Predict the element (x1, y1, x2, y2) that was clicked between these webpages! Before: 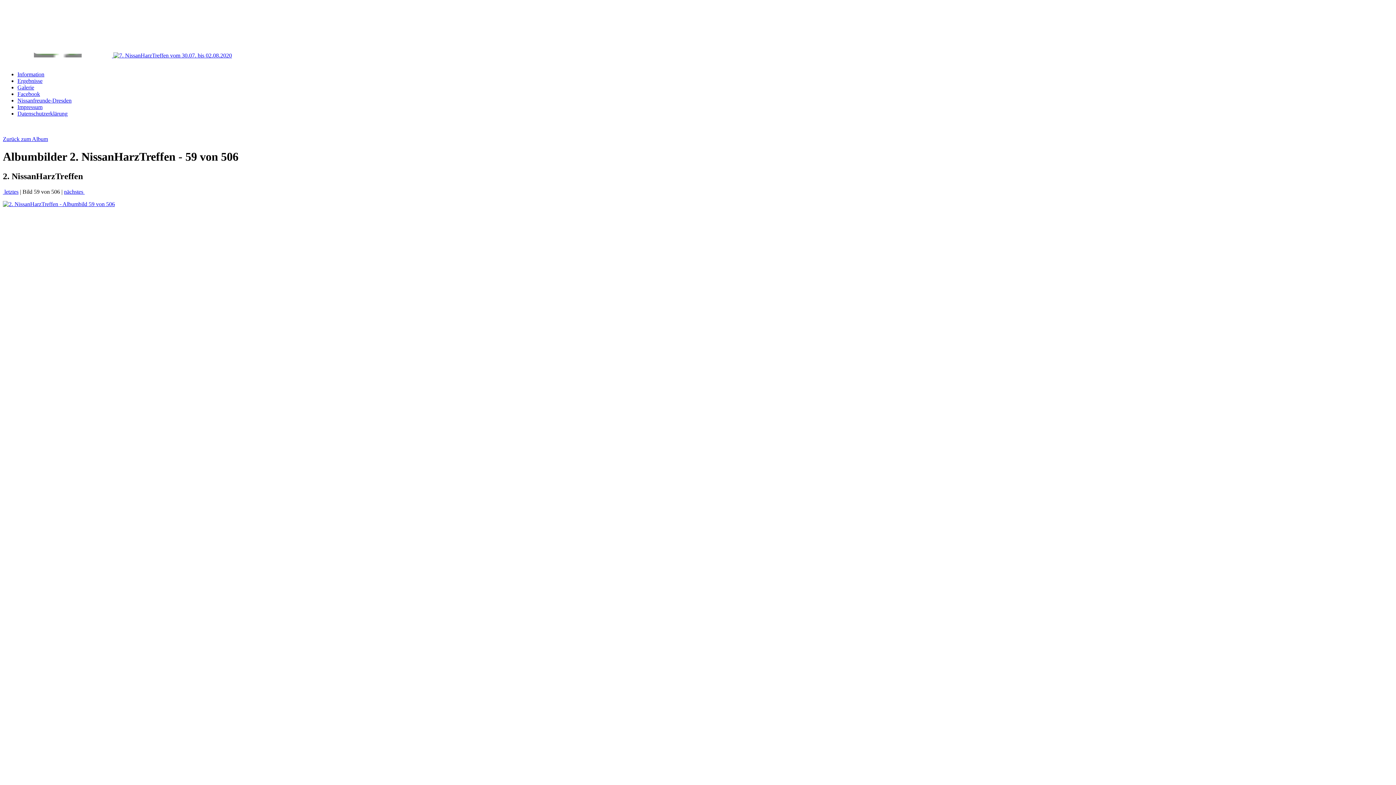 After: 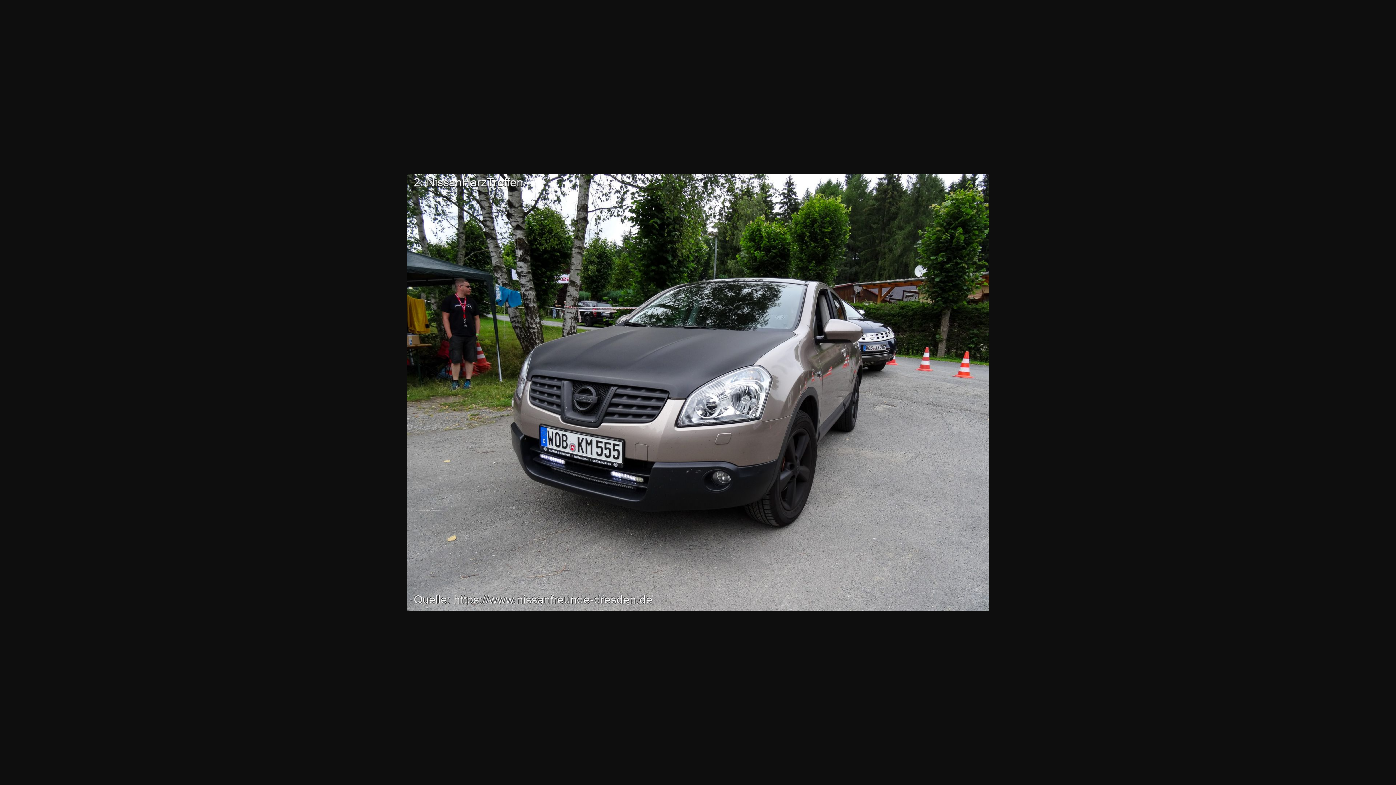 Action: bbox: (2, 201, 114, 207)